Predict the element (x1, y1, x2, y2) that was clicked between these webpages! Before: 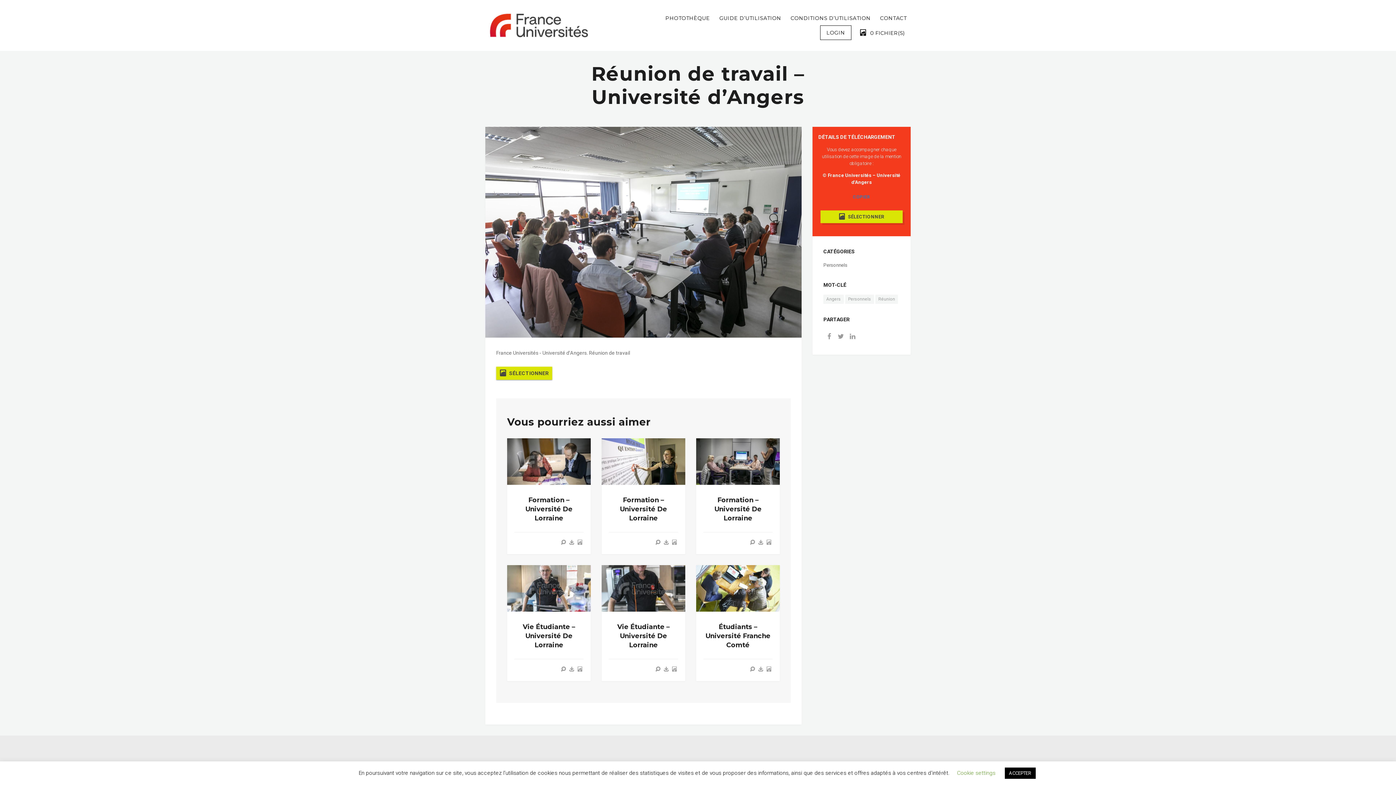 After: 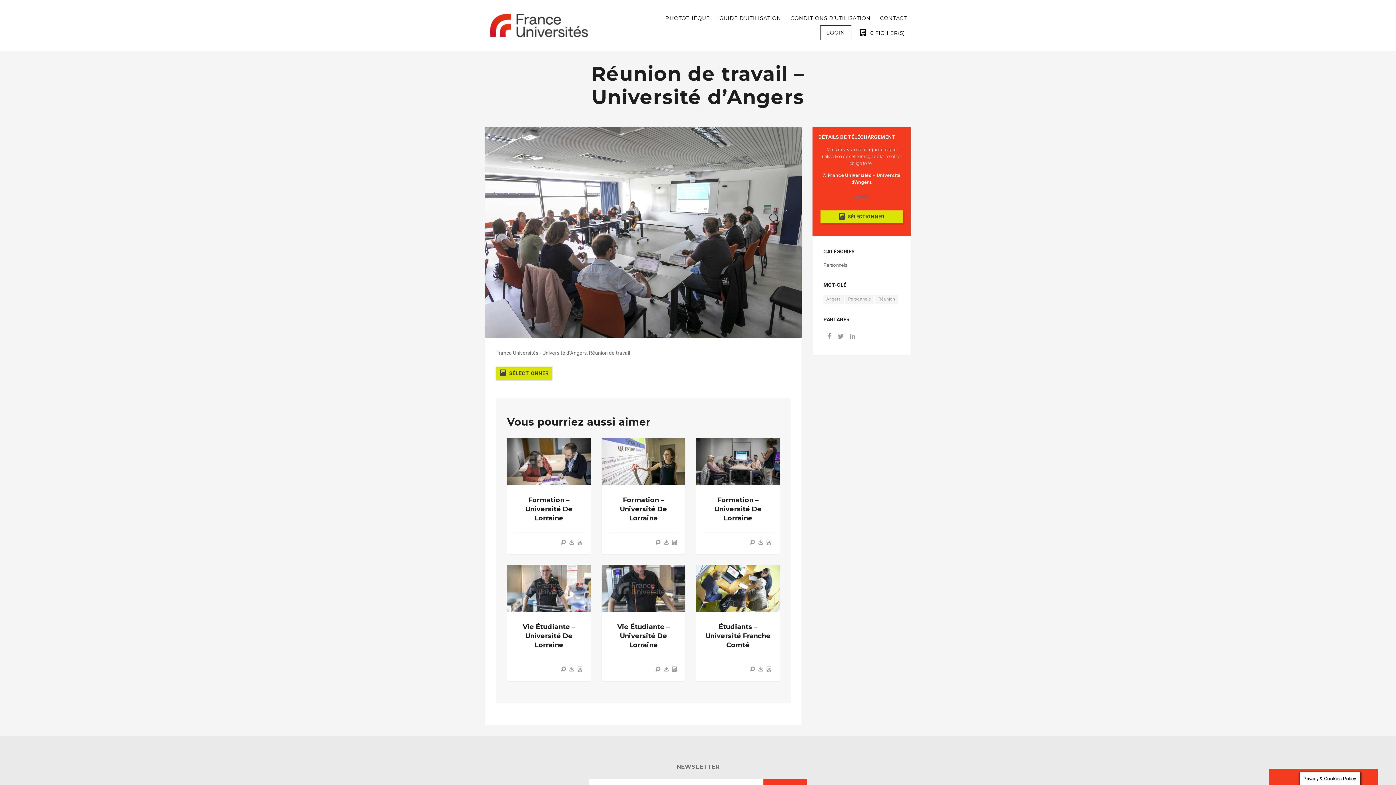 Action: bbox: (1004, 768, 1035, 779) label: ACCEPTER